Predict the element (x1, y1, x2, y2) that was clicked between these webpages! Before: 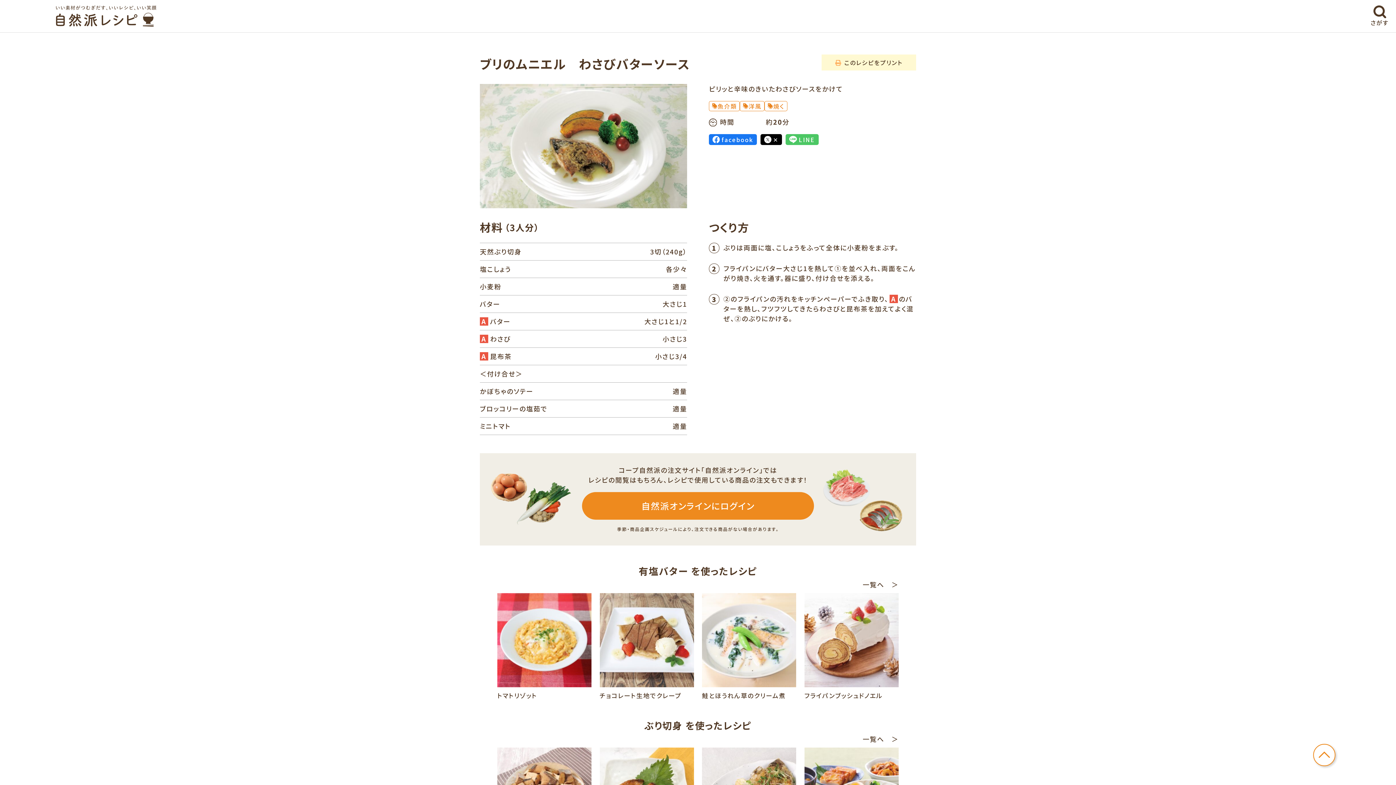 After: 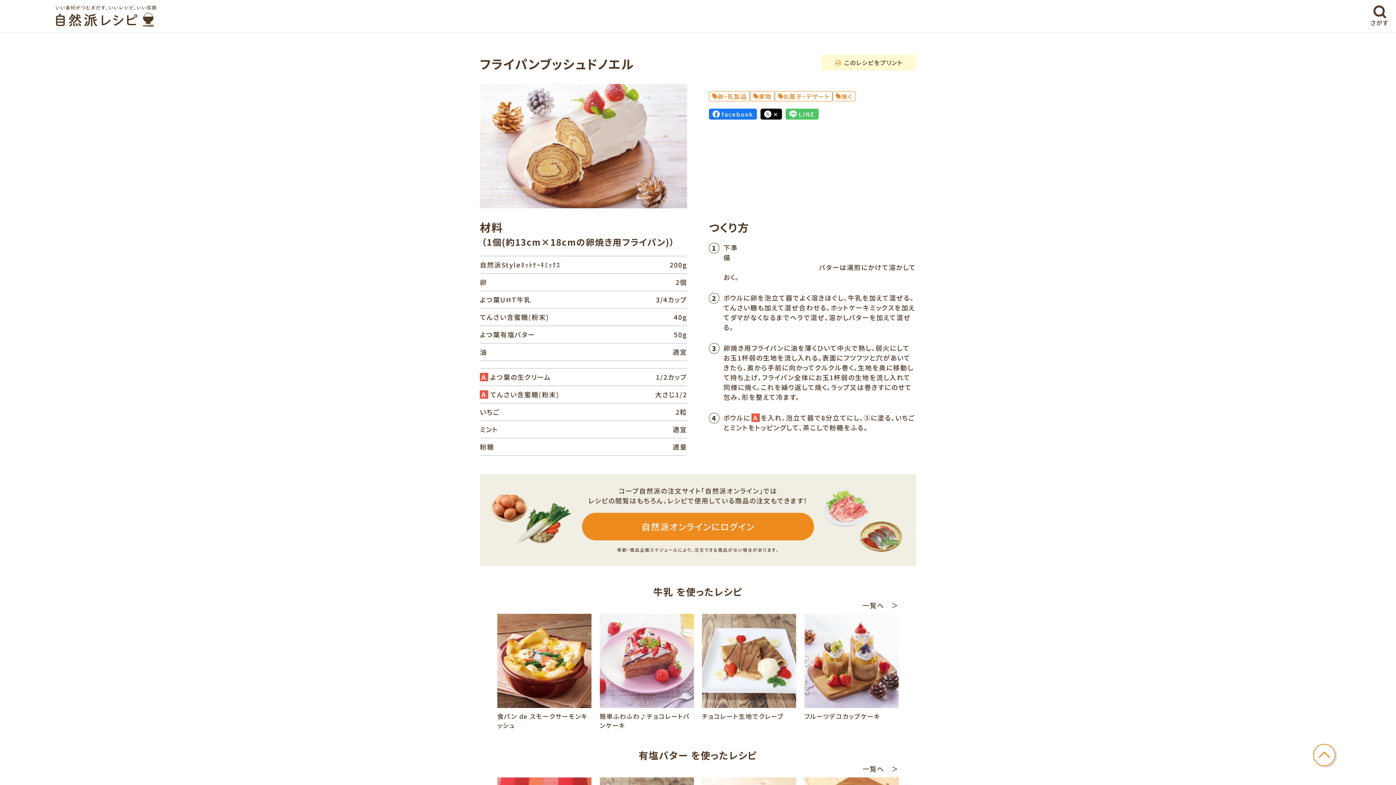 Action: bbox: (804, 593, 898, 700) label: フライパンブッシュドノエル